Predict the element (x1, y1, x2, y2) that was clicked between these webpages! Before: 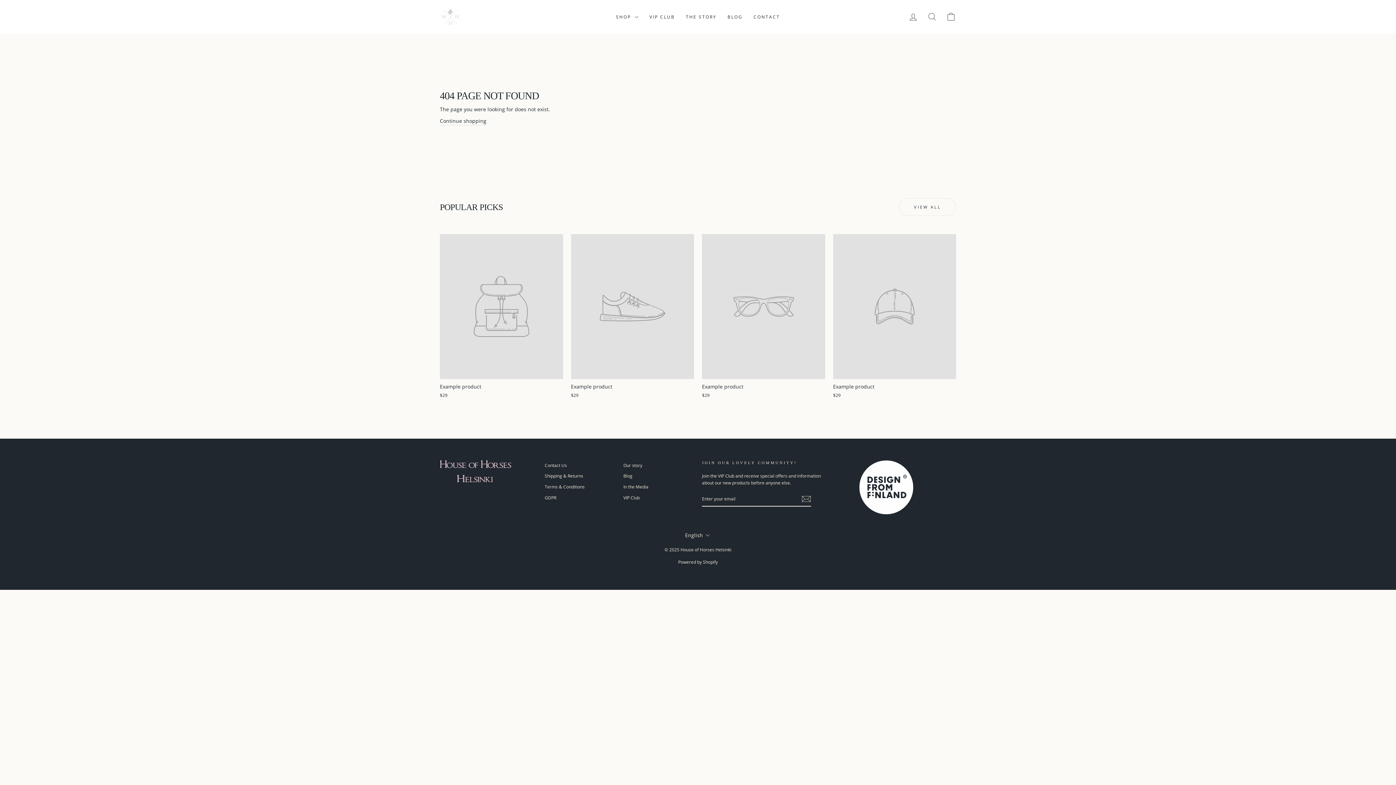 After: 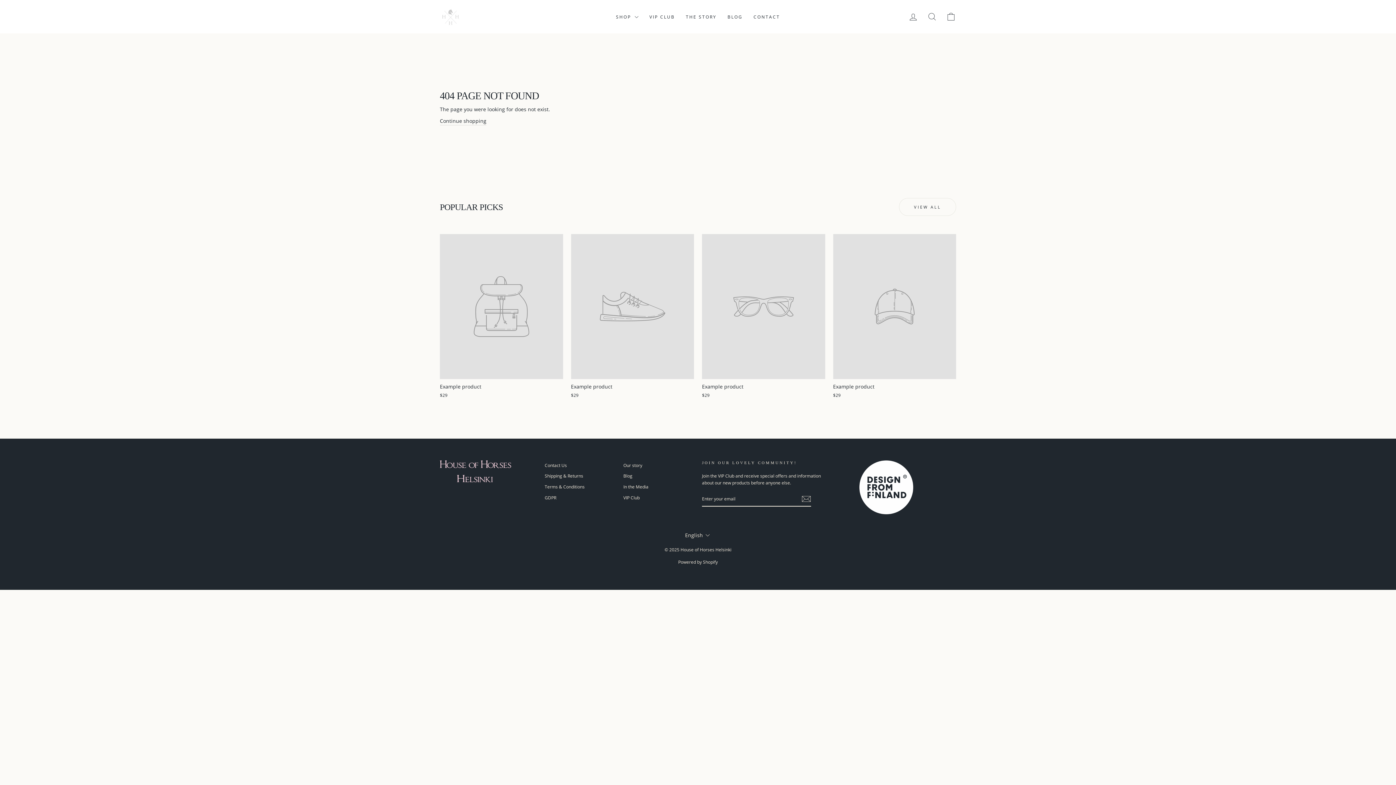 Action: bbox: (702, 234, 825, 400) label: Example product
$29